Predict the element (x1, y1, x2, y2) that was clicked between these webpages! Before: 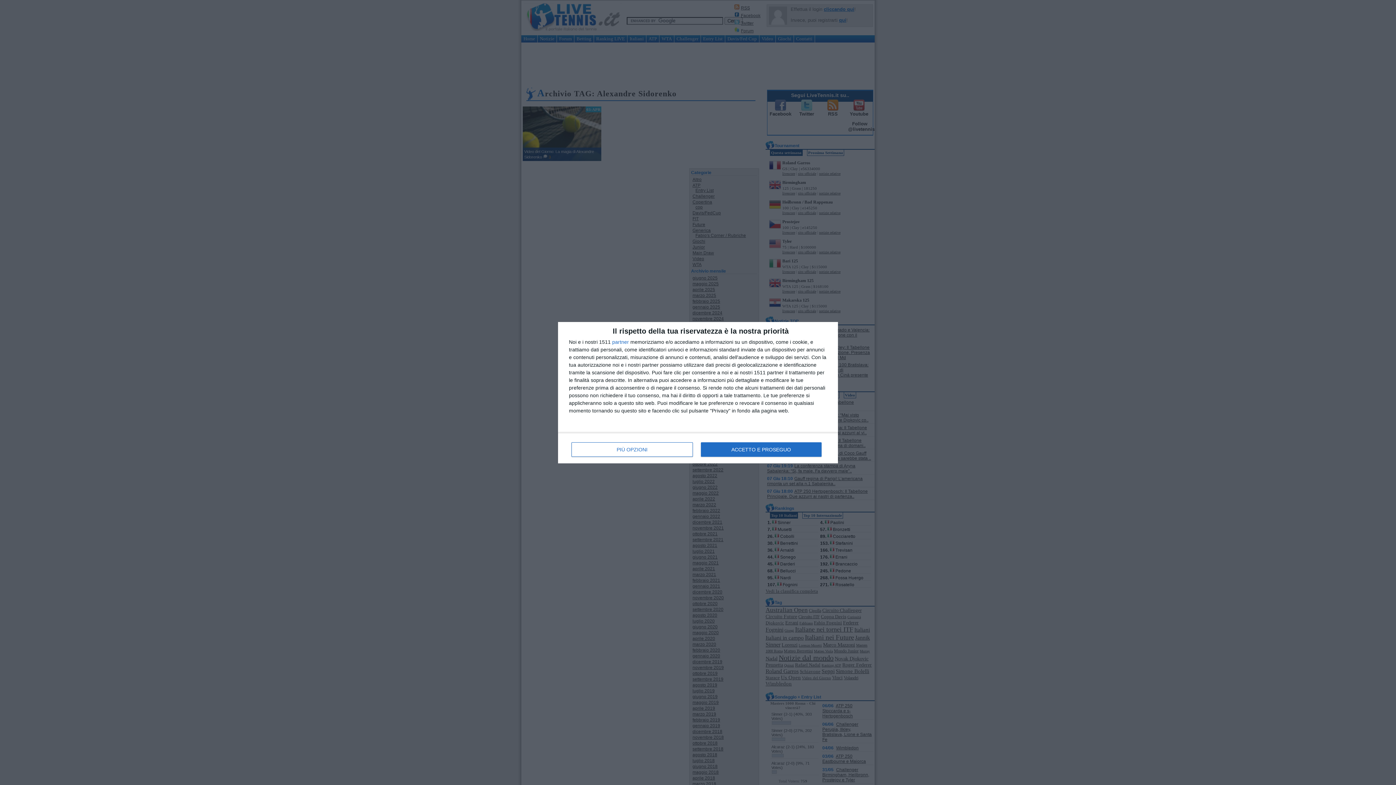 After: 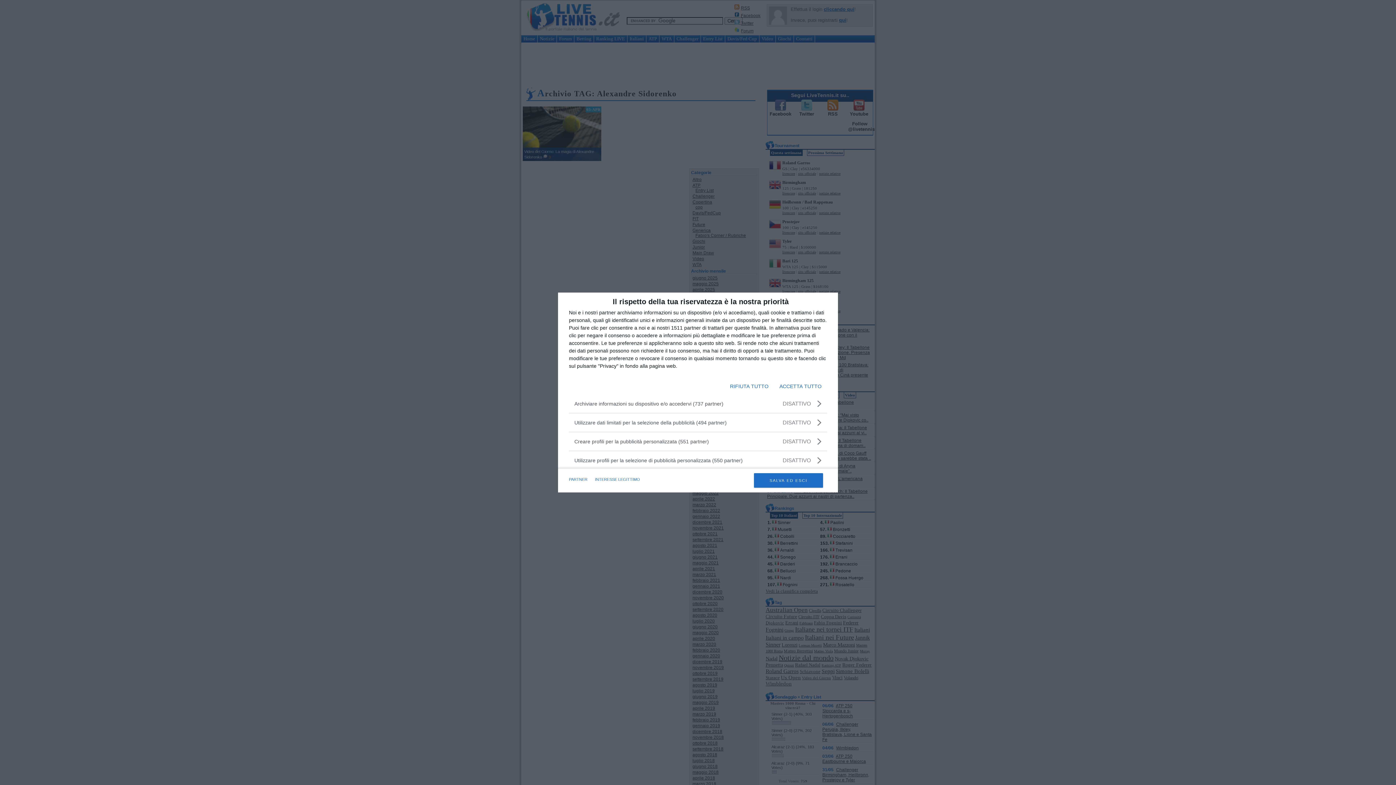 Action: label: PIÙ OPZIONI bbox: (571, 442, 692, 456)